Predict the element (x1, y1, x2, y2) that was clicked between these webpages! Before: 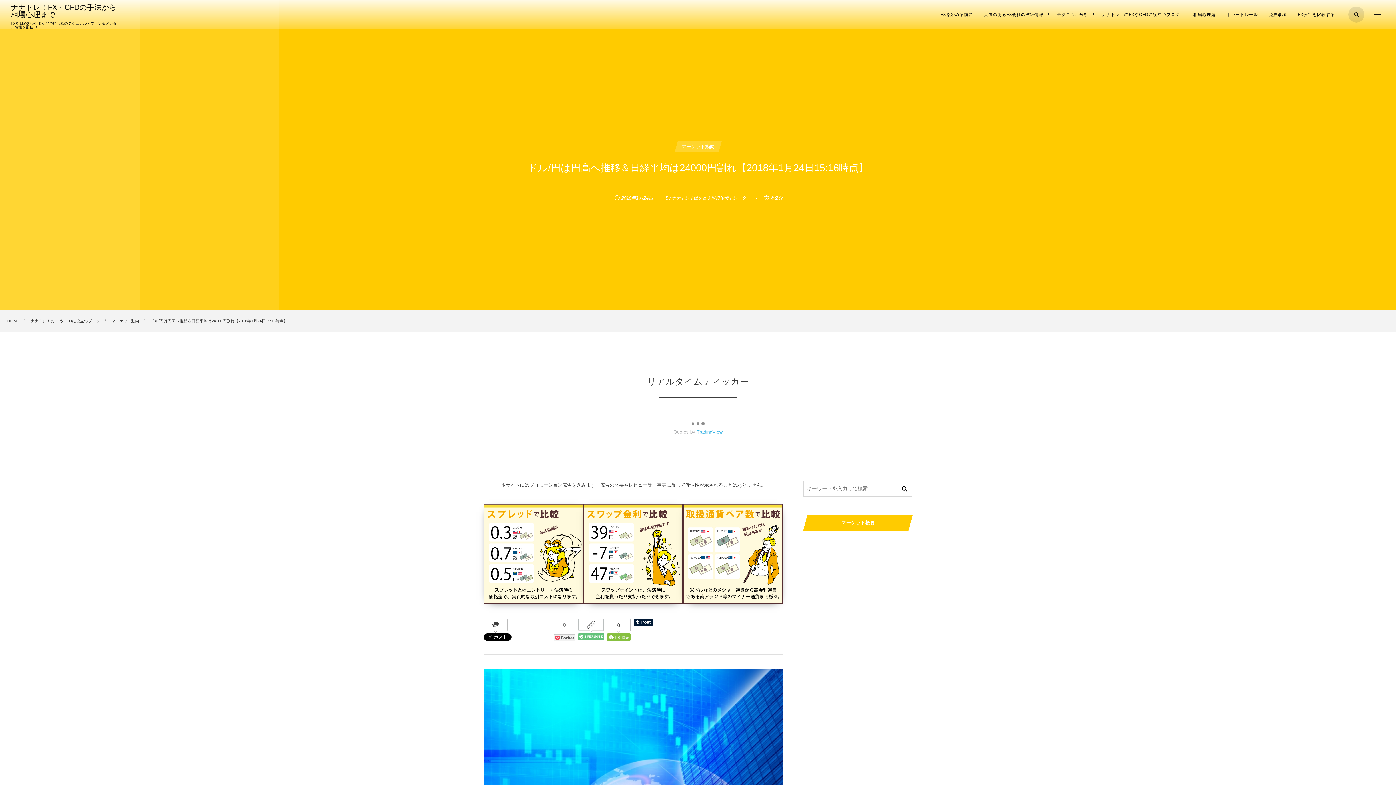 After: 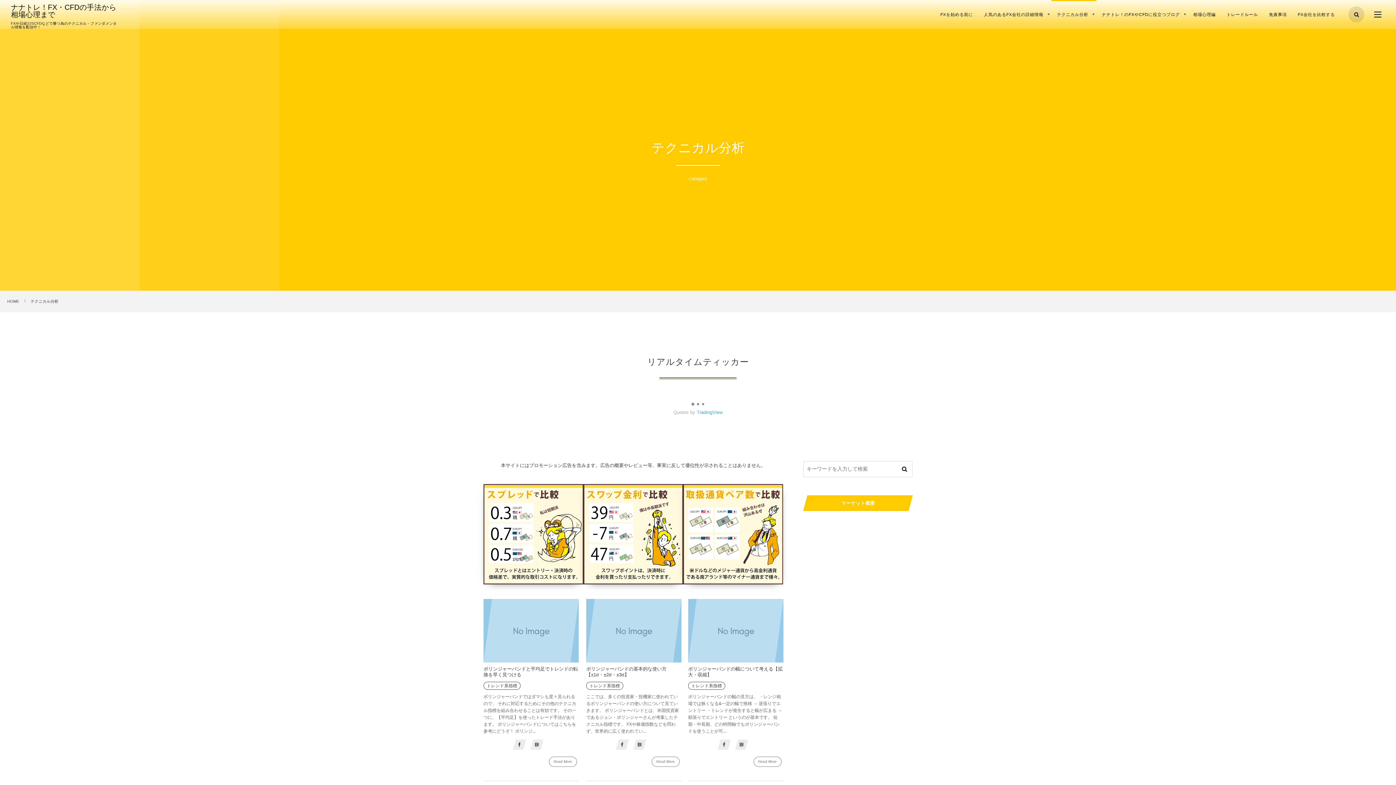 Action: bbox: (1051, 0, 1096, 29) label: テクニカル分析